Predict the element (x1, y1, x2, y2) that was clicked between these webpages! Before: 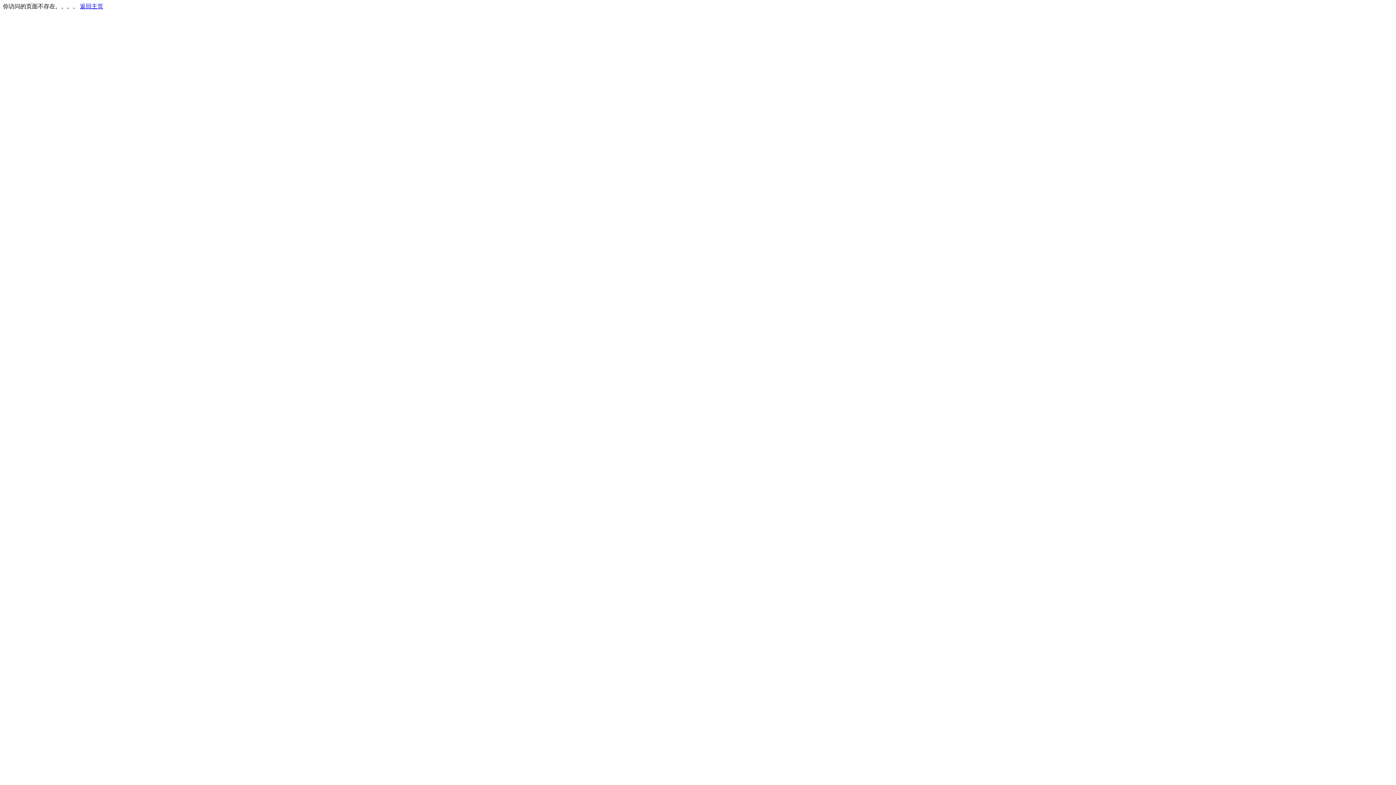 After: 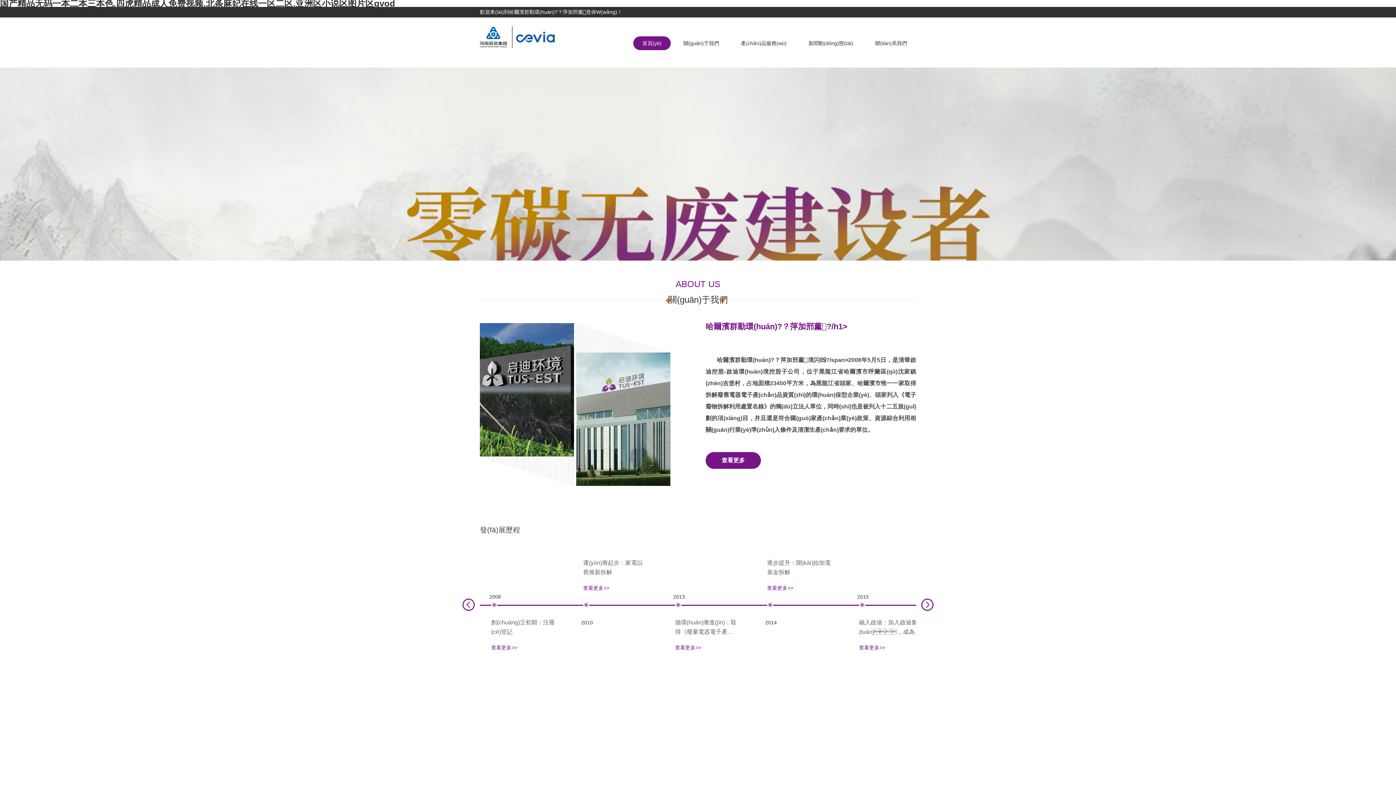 Action: bbox: (80, 3, 103, 9) label: 返回主页